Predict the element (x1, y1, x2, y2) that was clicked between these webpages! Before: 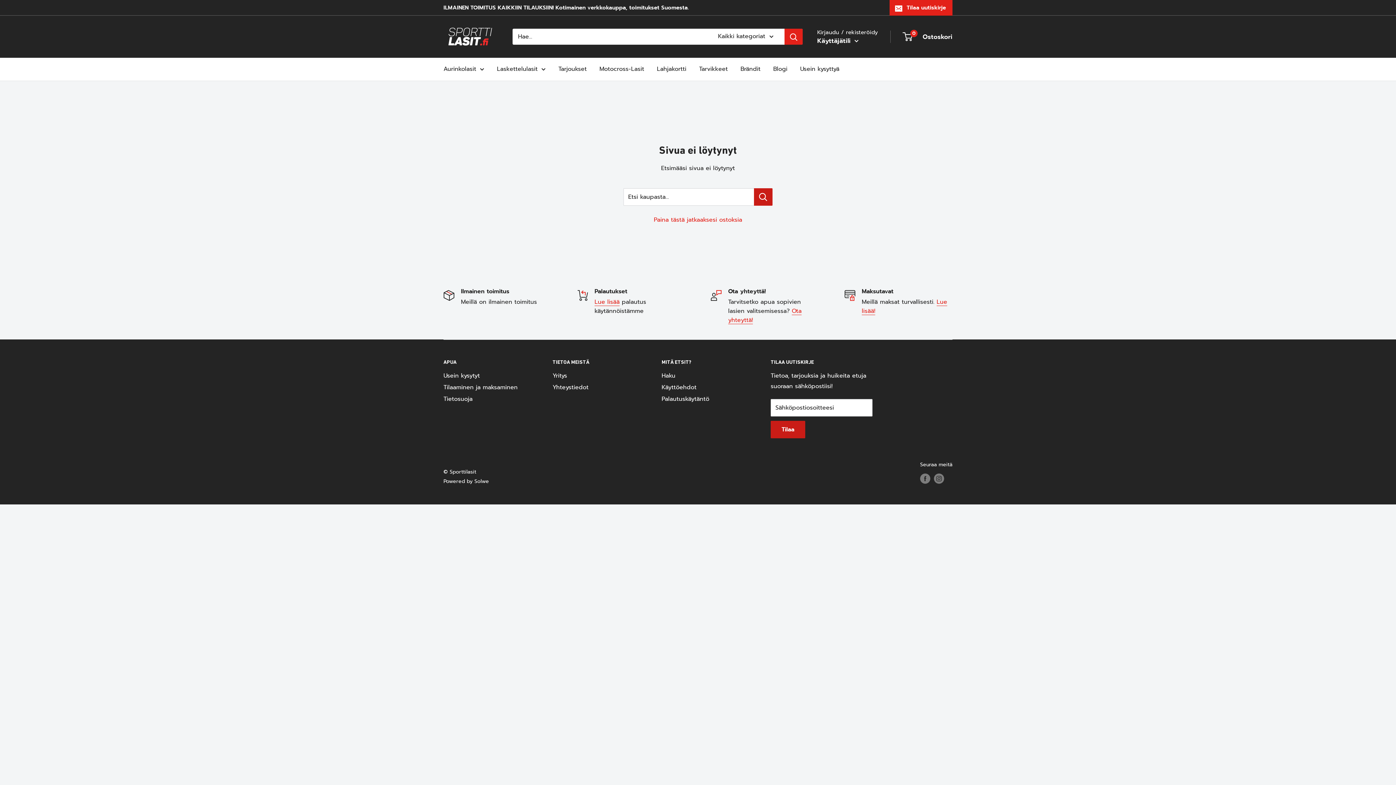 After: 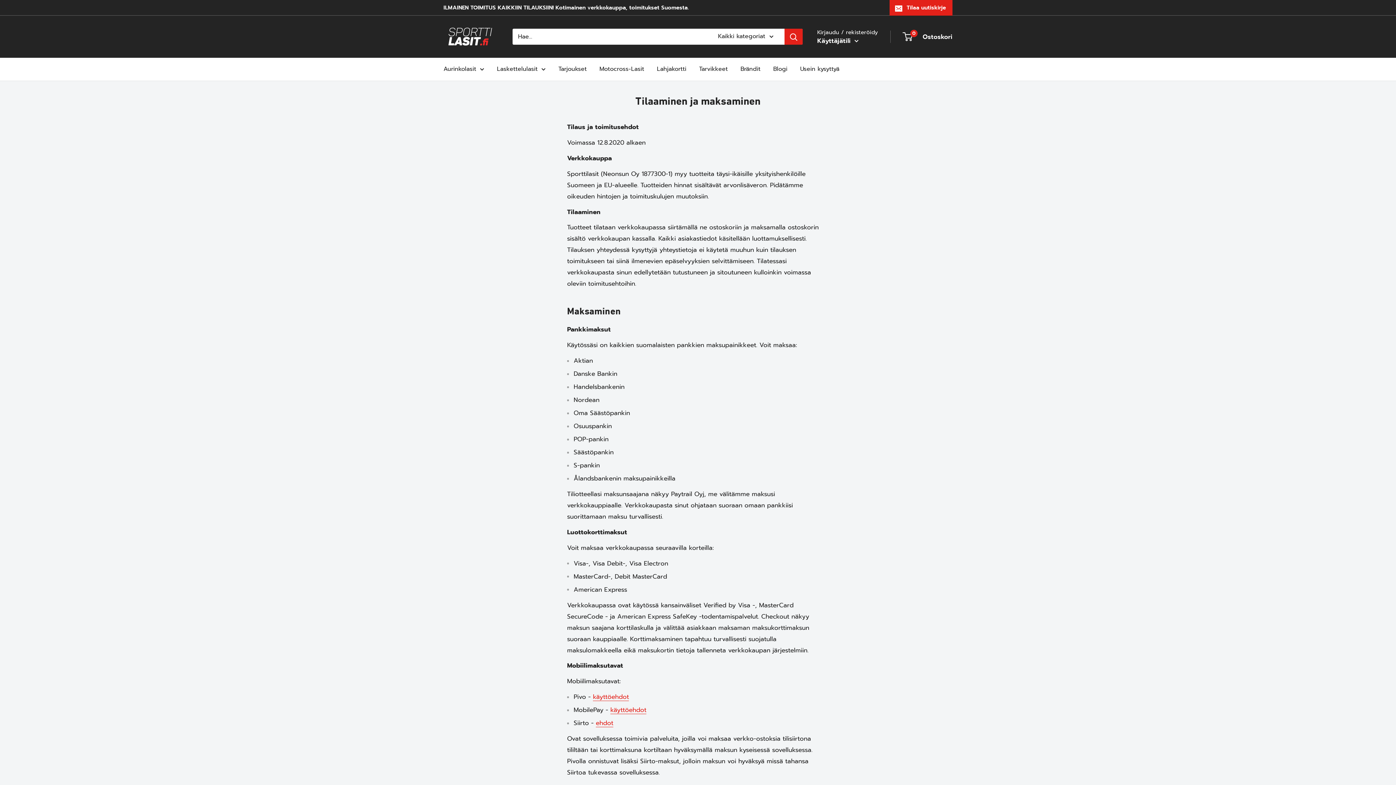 Action: label: Tilaaminen ja maksaminen bbox: (443, 381, 527, 393)